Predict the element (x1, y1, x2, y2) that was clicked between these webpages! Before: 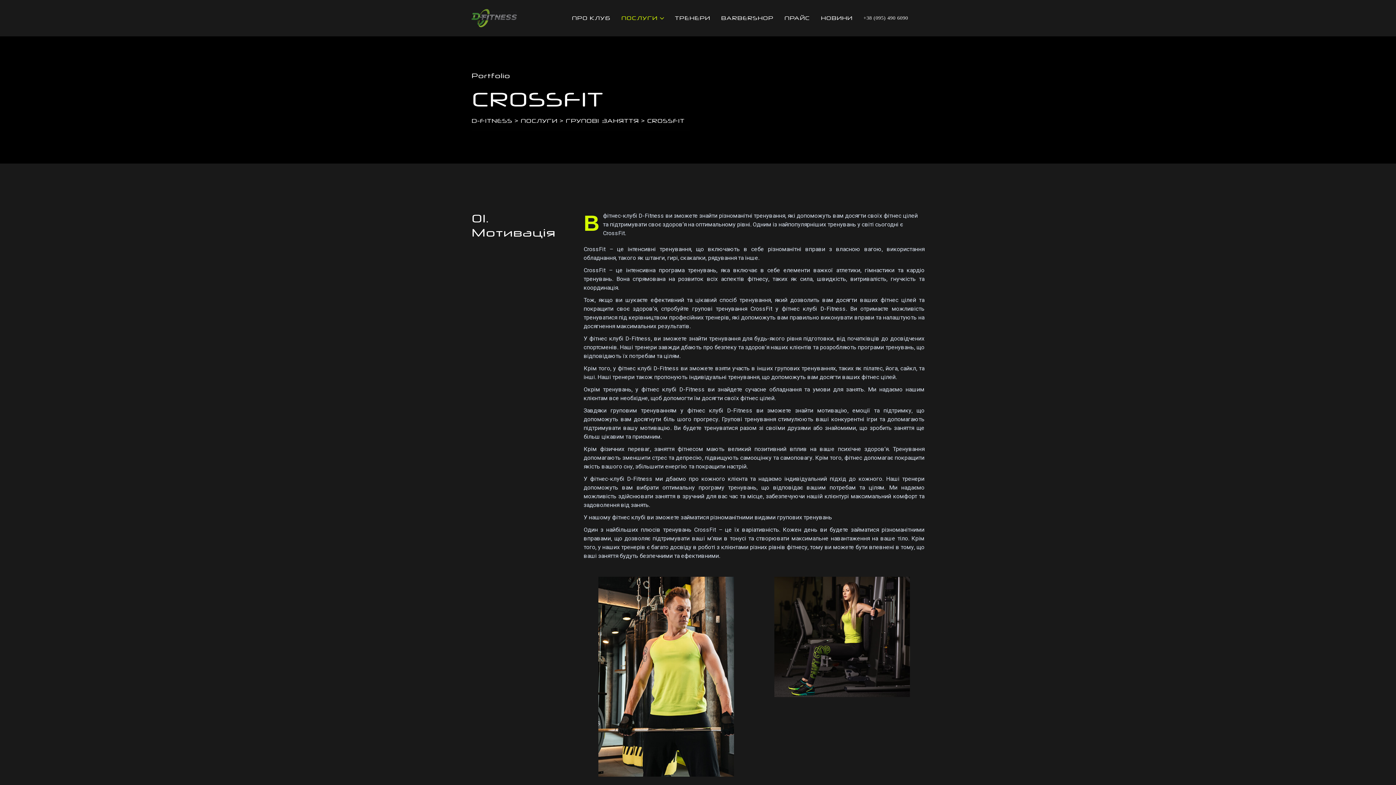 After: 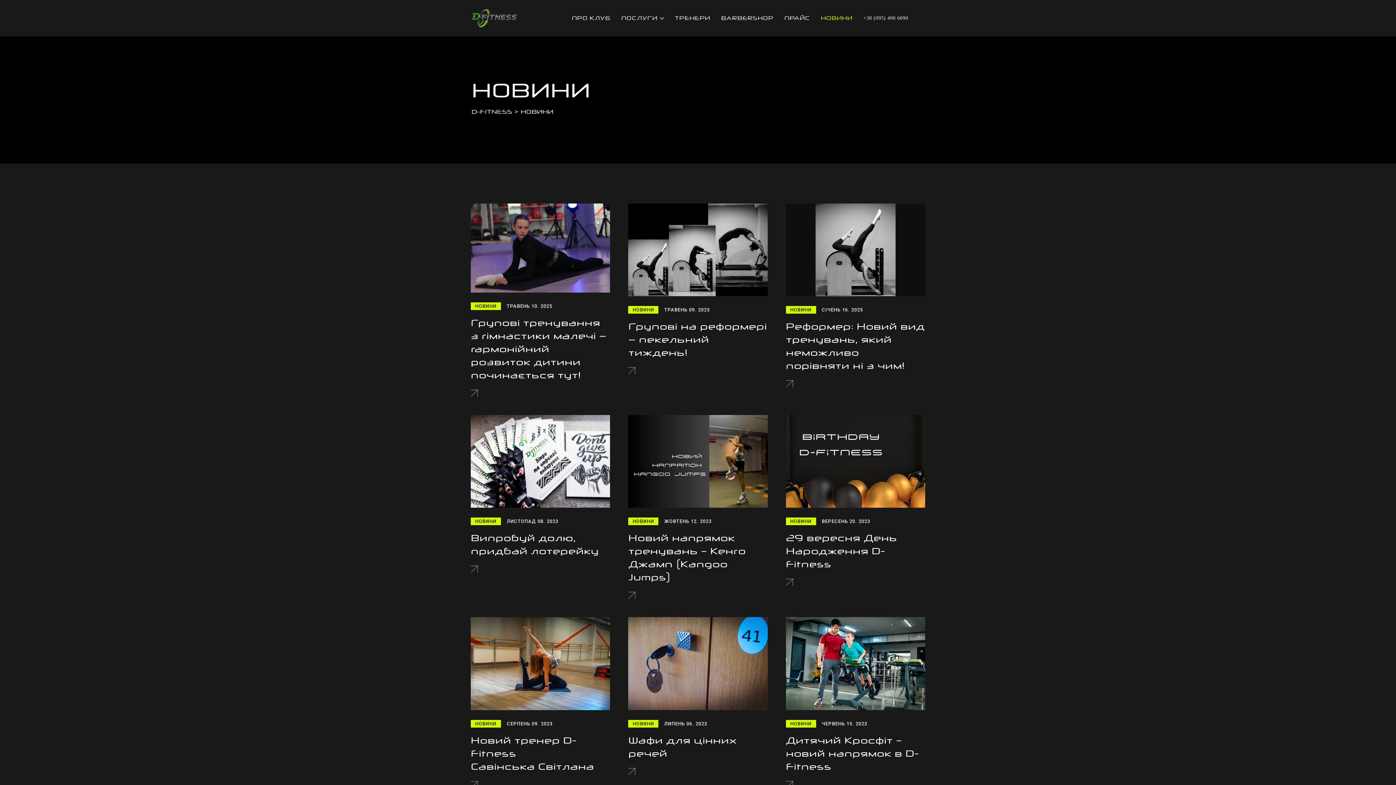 Action: bbox: (821, 0, 852, 36) label: НОВИНИ